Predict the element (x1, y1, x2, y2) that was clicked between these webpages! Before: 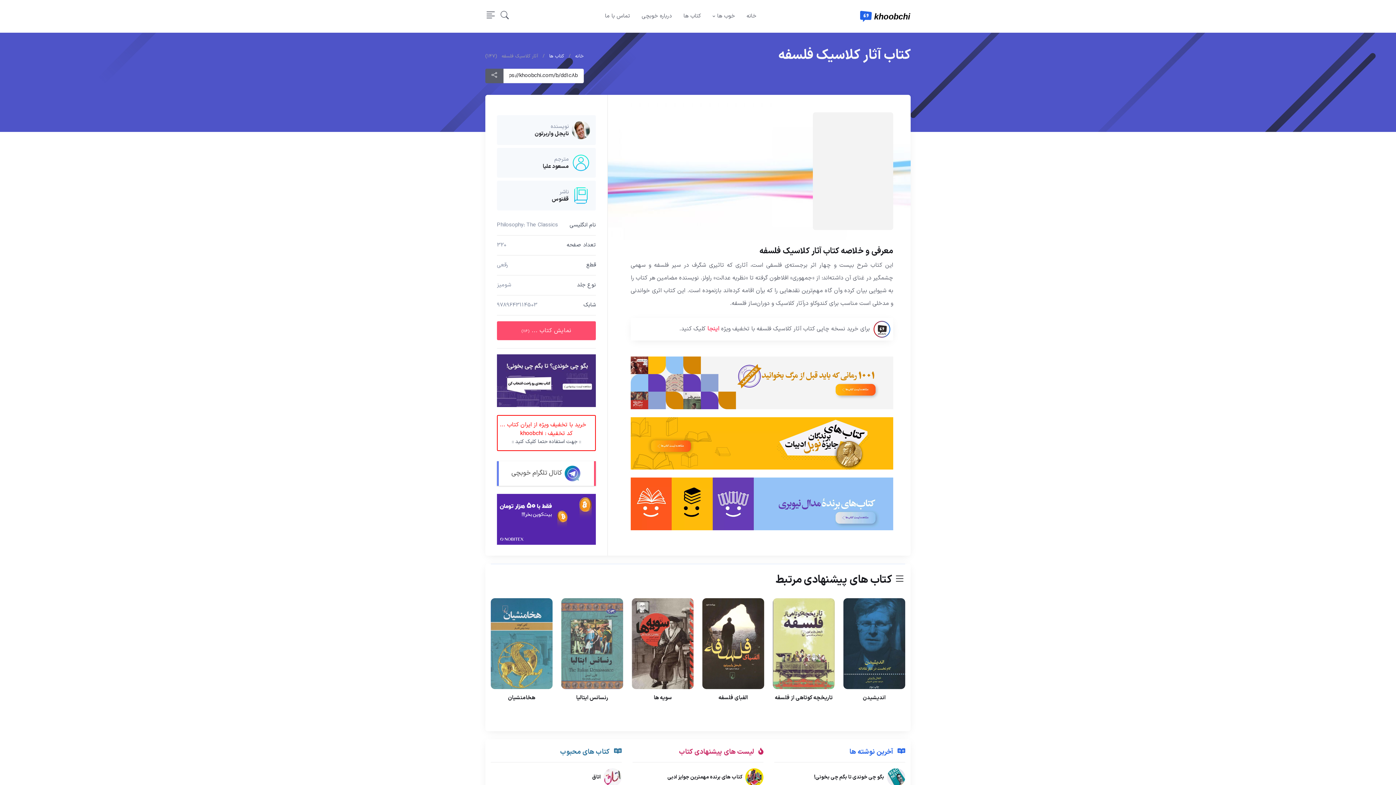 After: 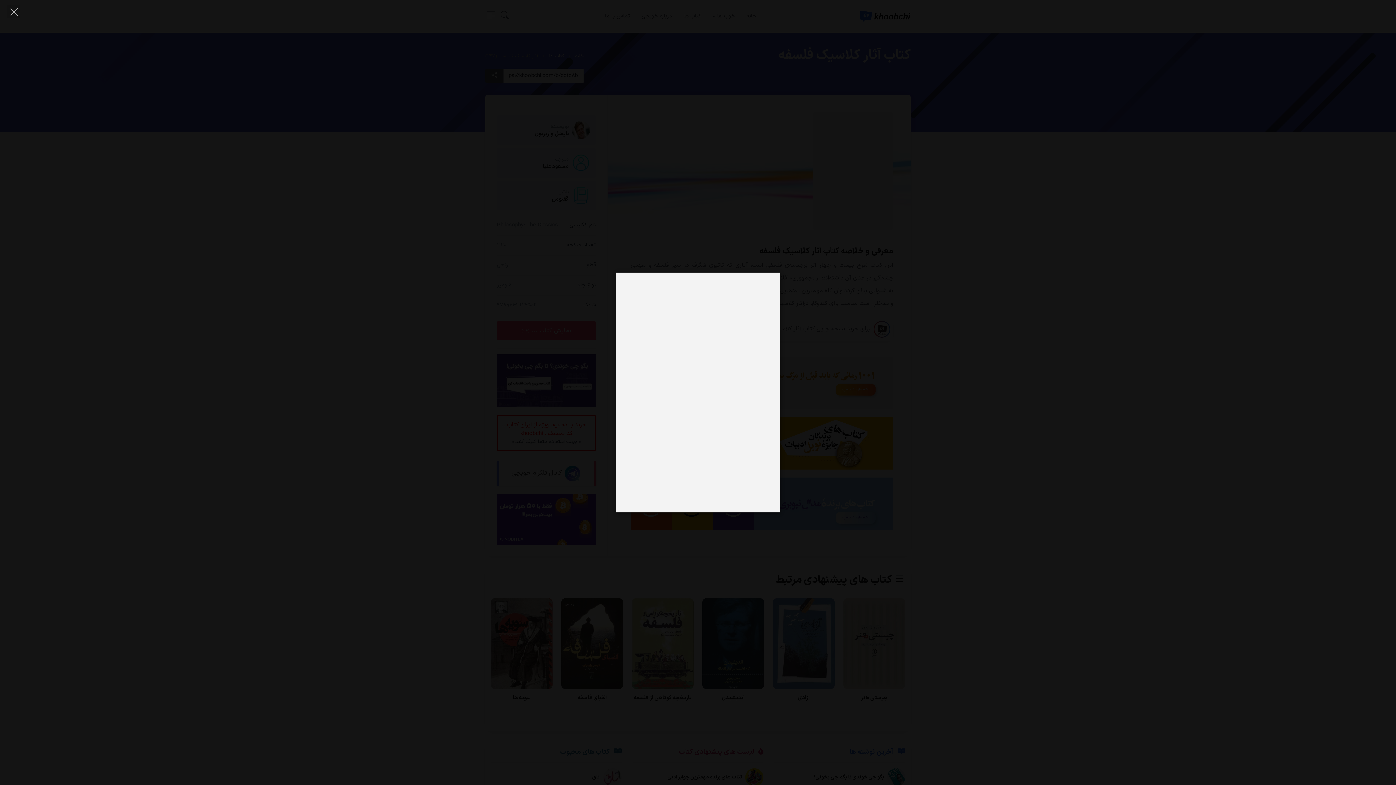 Action: bbox: (813, 112, 893, 230)